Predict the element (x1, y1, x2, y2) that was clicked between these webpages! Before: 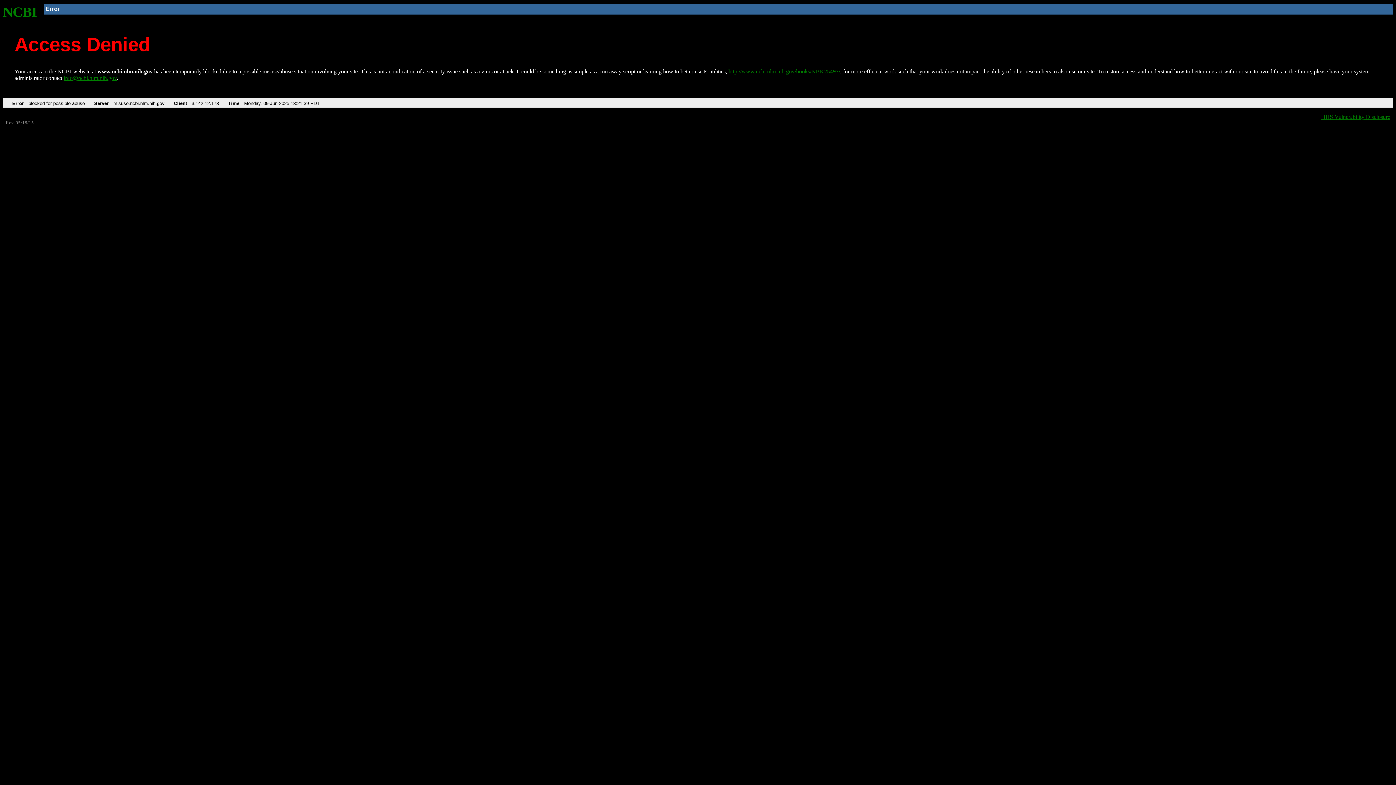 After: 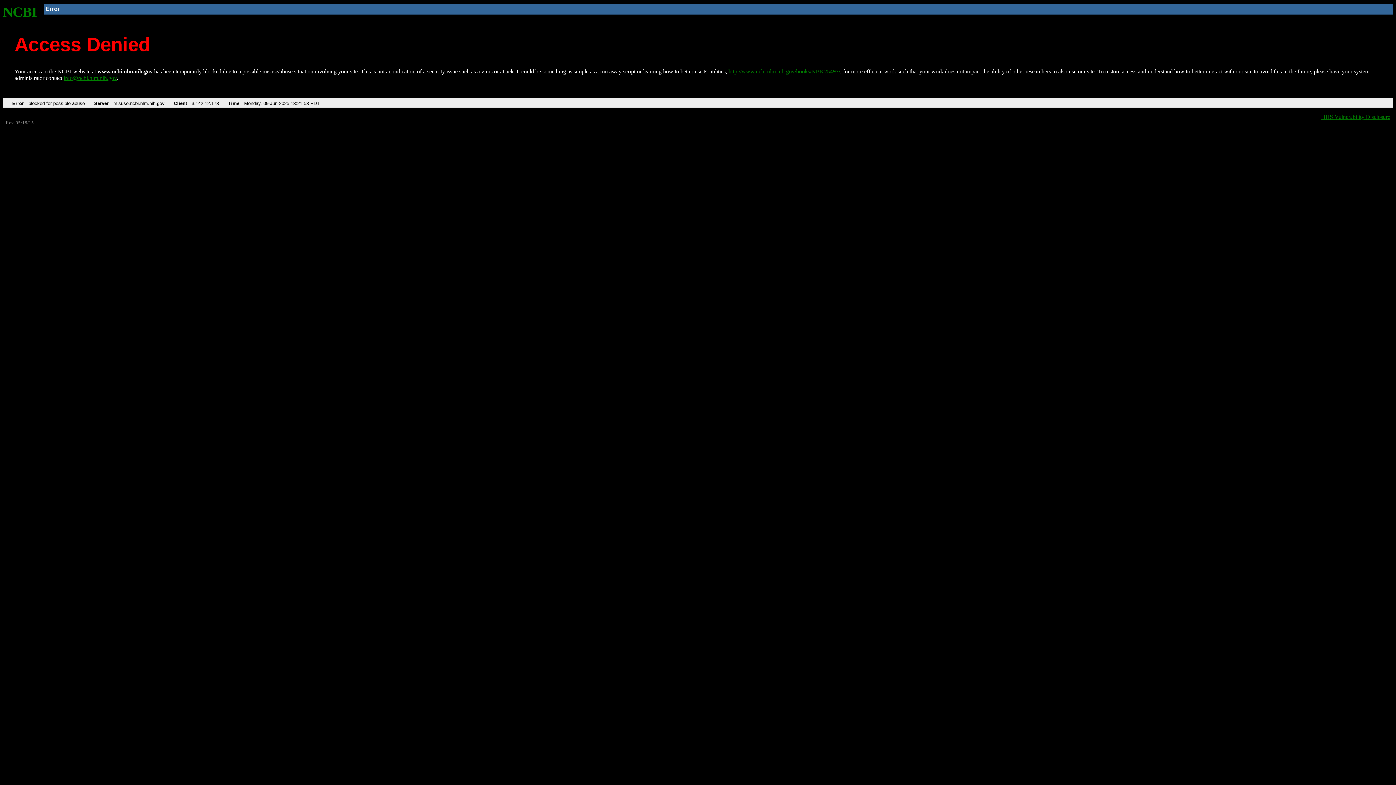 Action: label: http://www.ncbi.nlm.nih.gov/books/NBK25497/ bbox: (728, 68, 840, 74)